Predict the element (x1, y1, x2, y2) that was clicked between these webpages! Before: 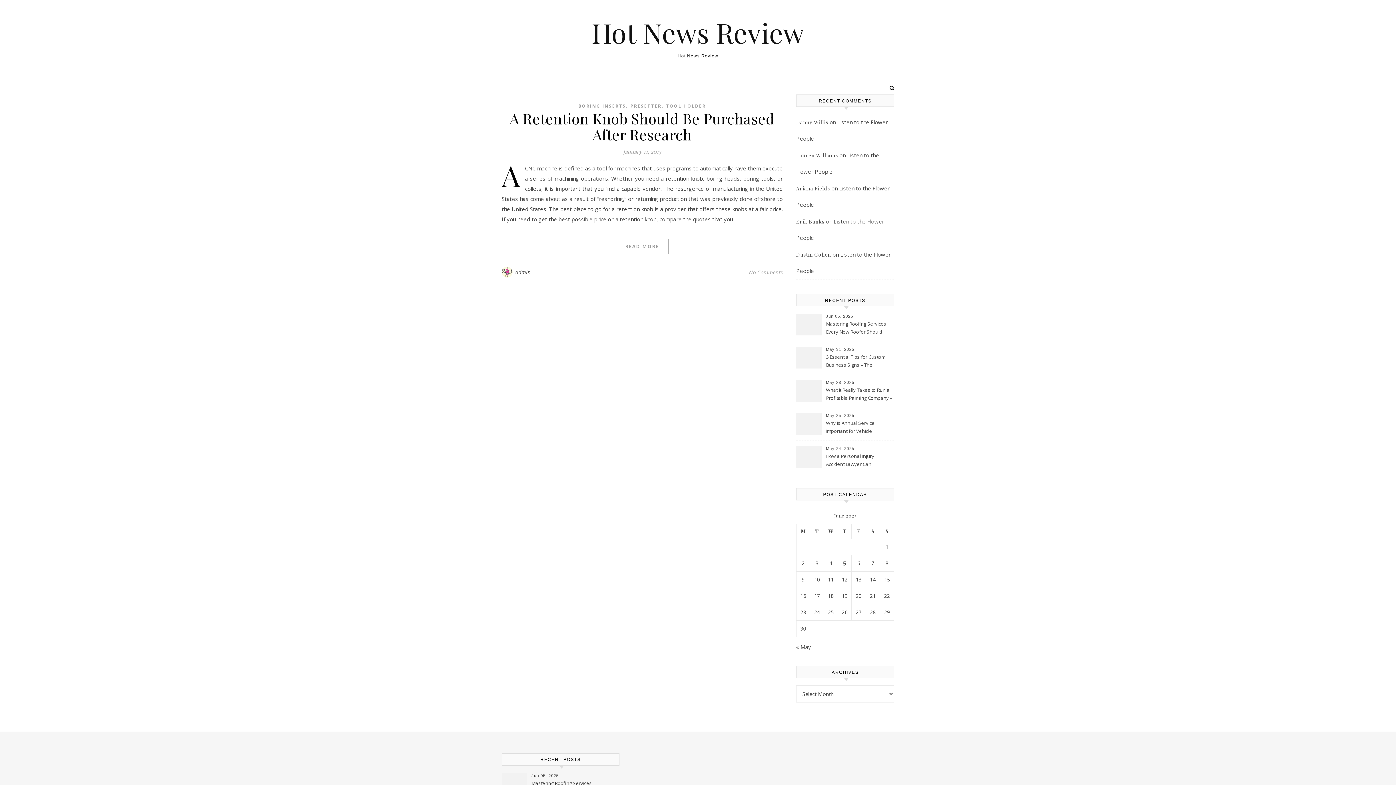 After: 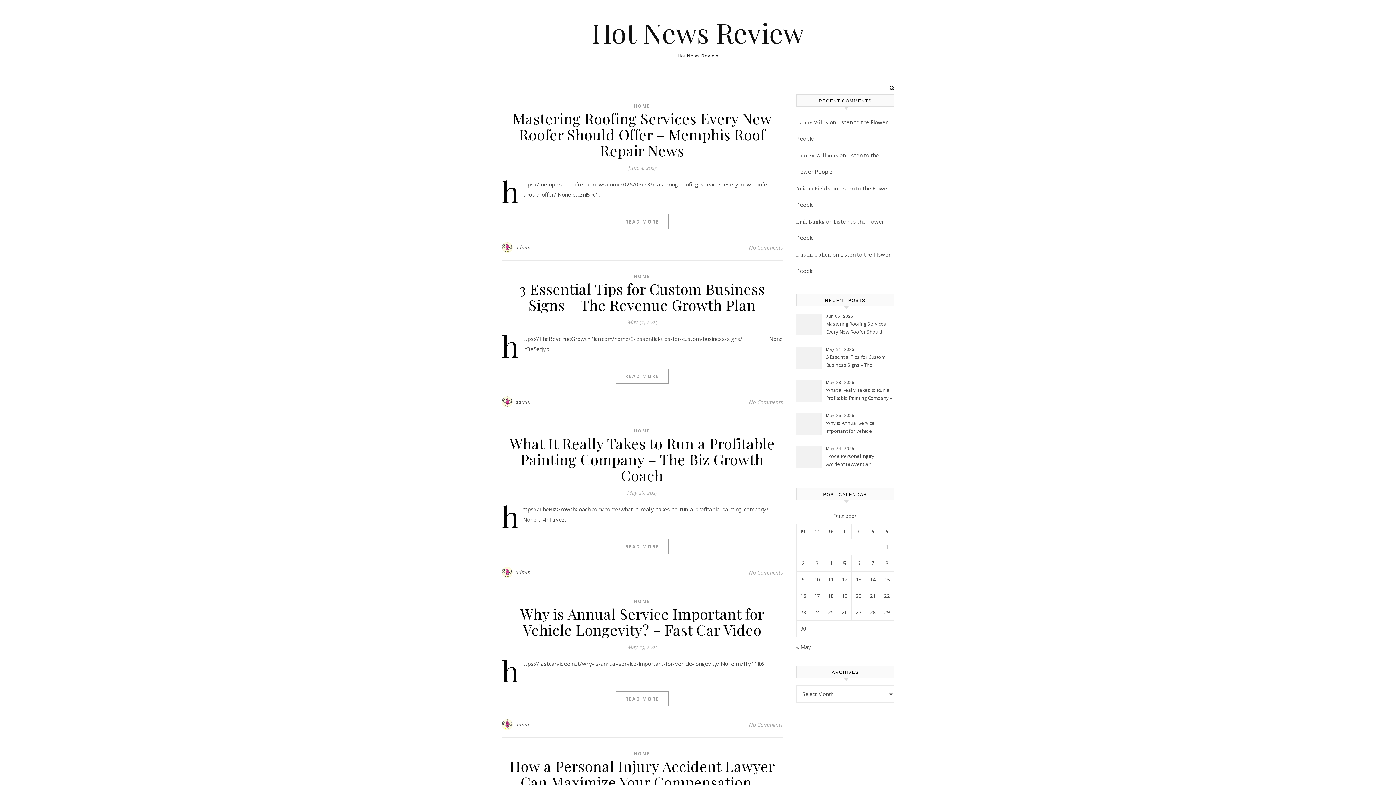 Action: bbox: (515, 266, 530, 277) label: admin